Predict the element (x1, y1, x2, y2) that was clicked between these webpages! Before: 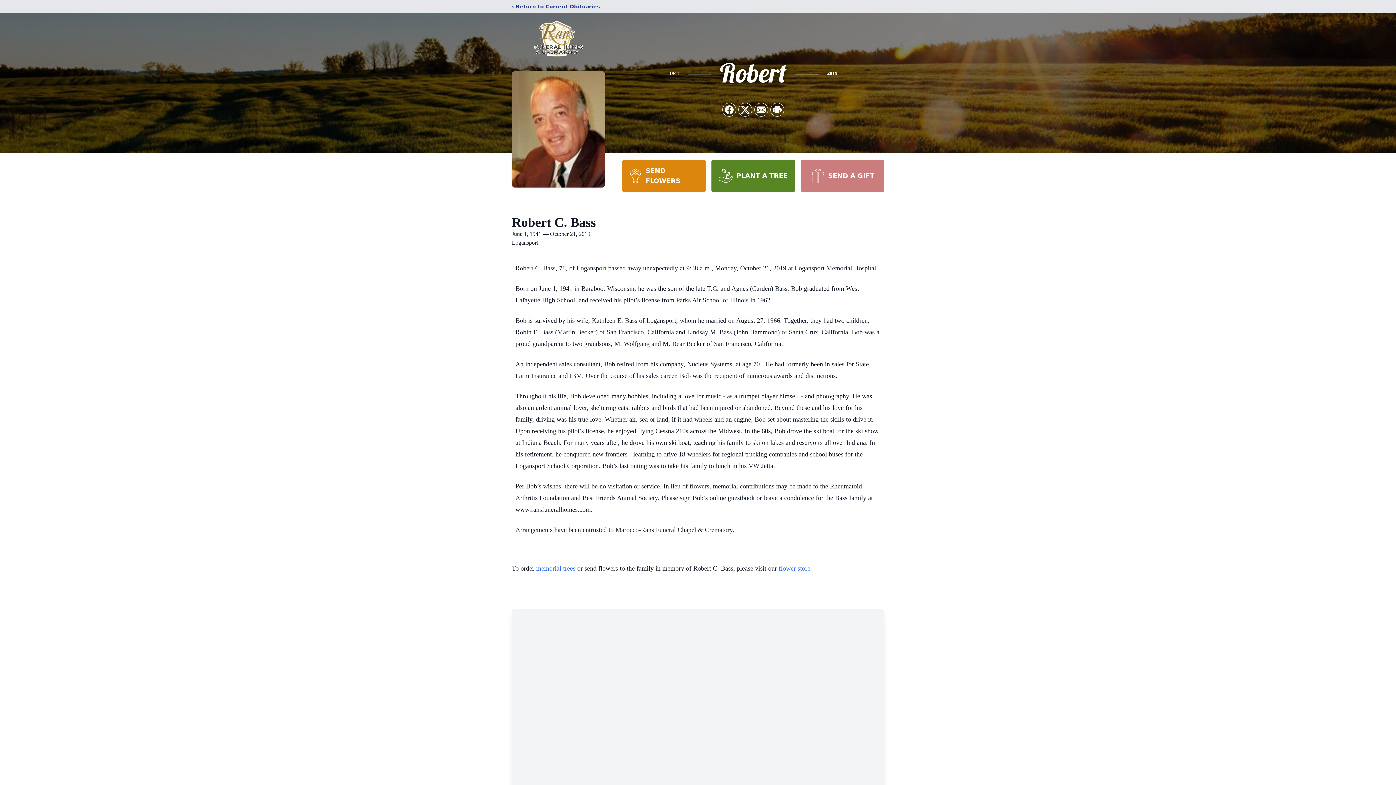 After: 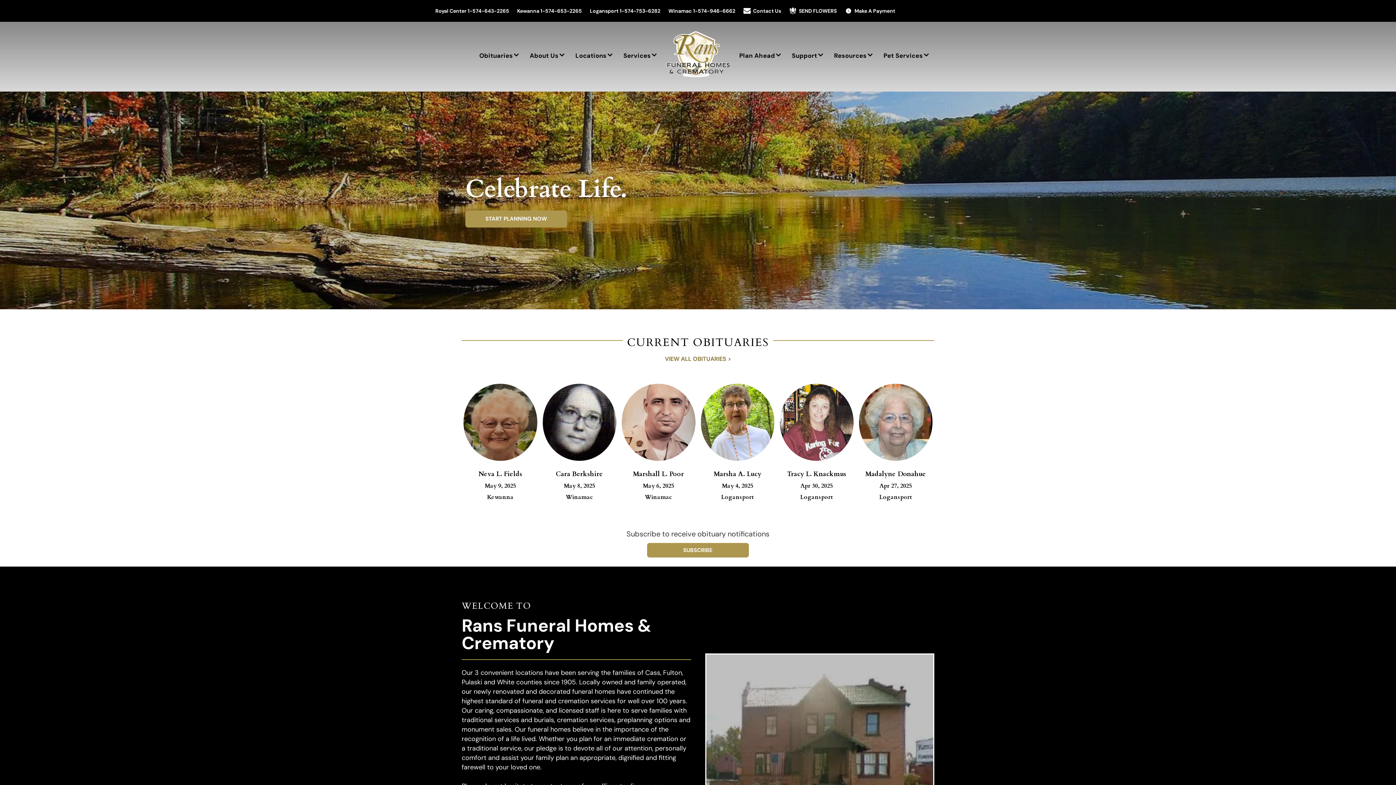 Action: bbox: (512, 18, 605, 59)